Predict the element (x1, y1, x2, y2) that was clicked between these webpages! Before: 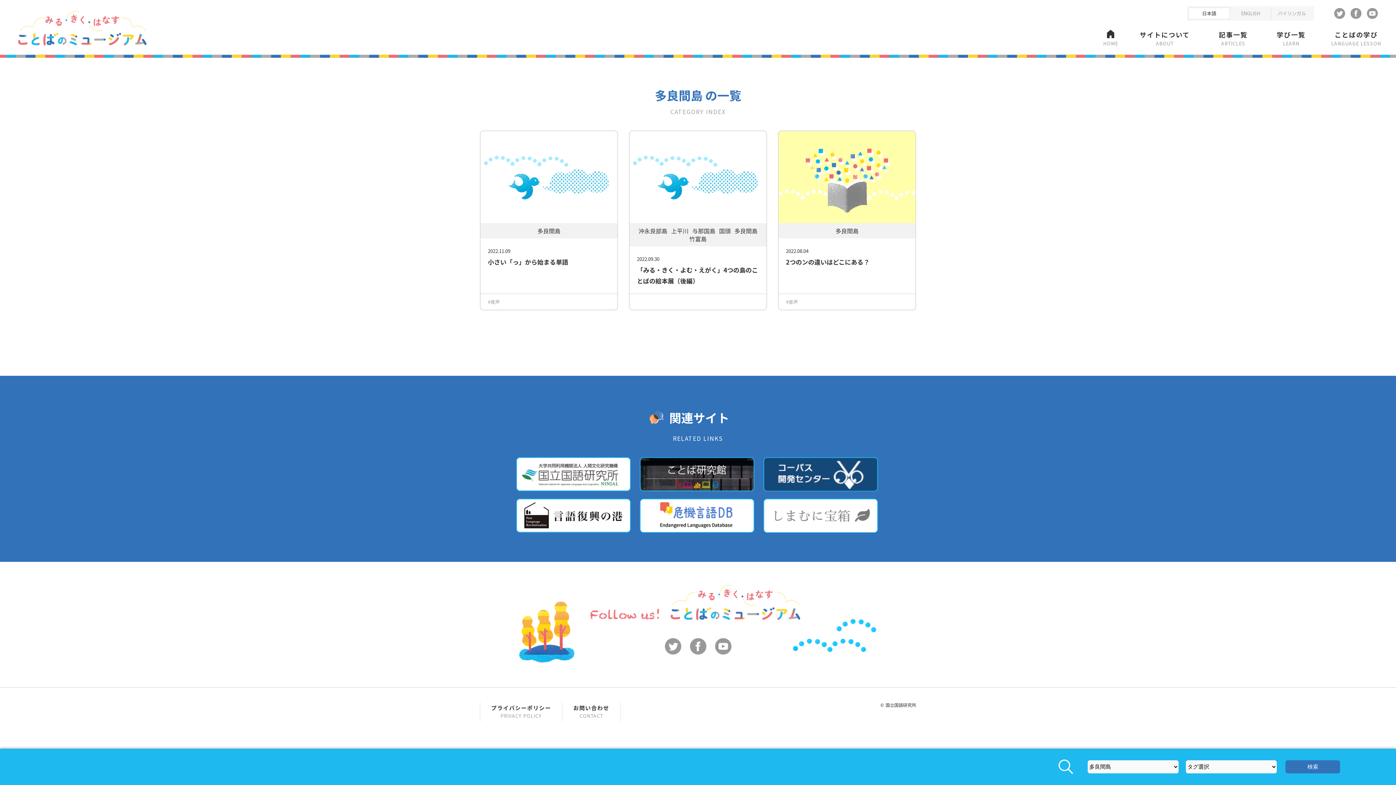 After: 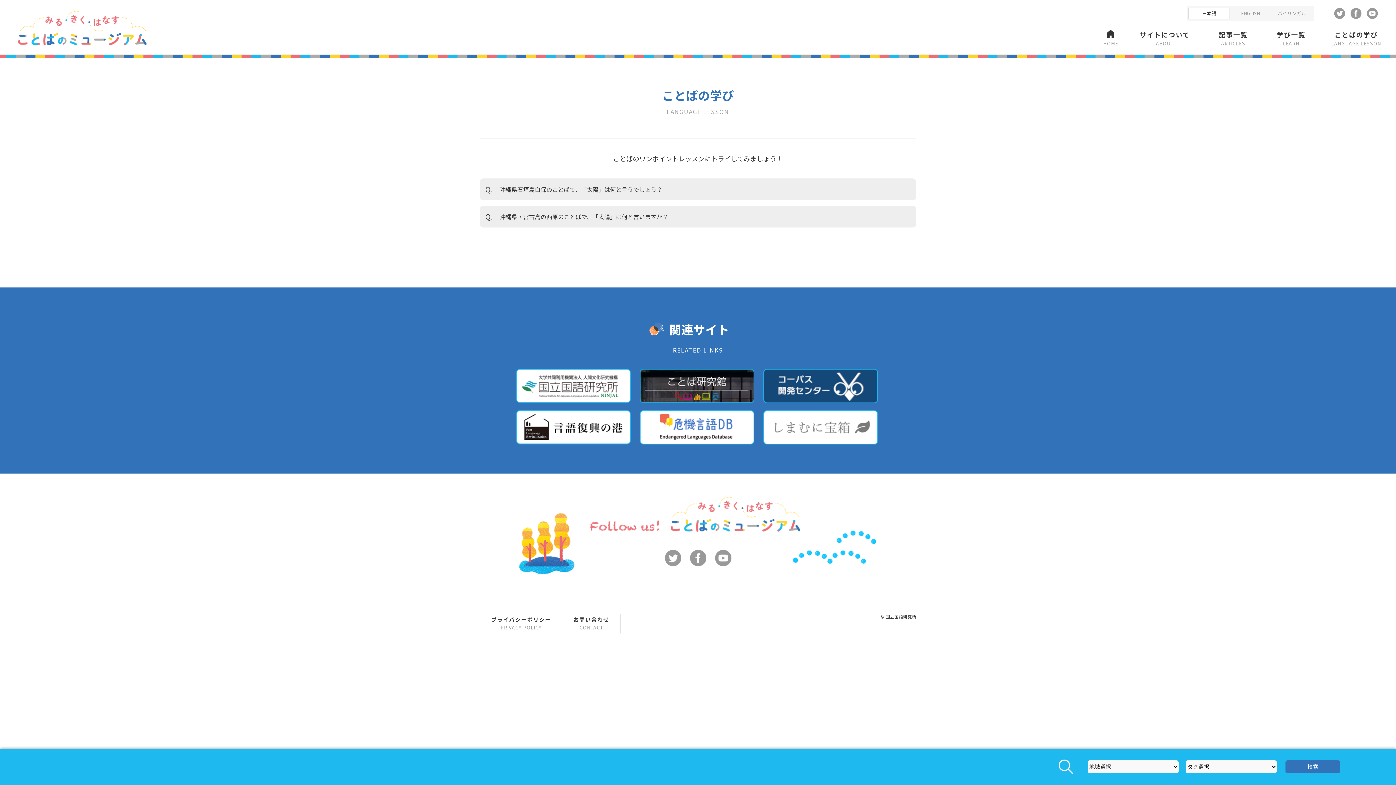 Action: label: ことばの学び

LANGUAGE LESSON bbox: (1320, 25, 1392, 54)